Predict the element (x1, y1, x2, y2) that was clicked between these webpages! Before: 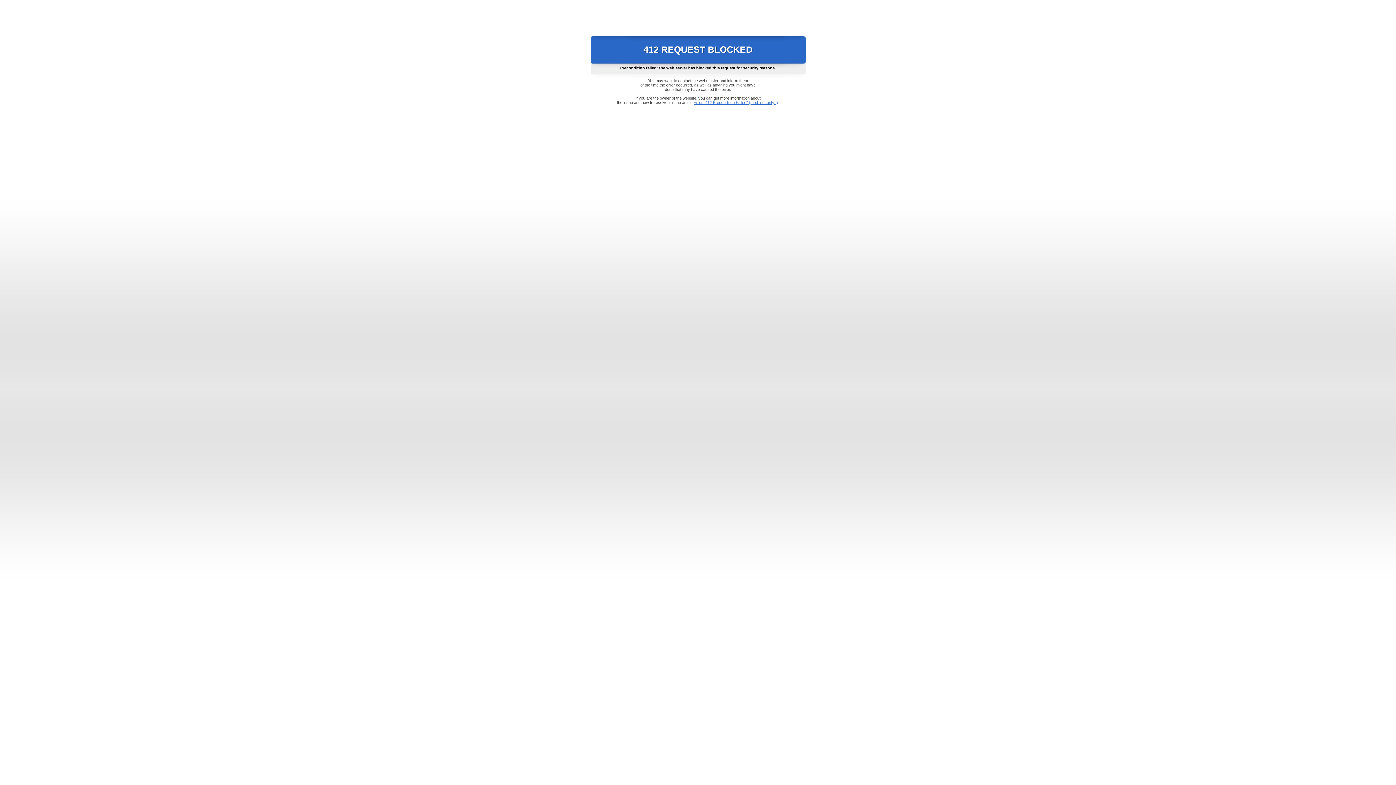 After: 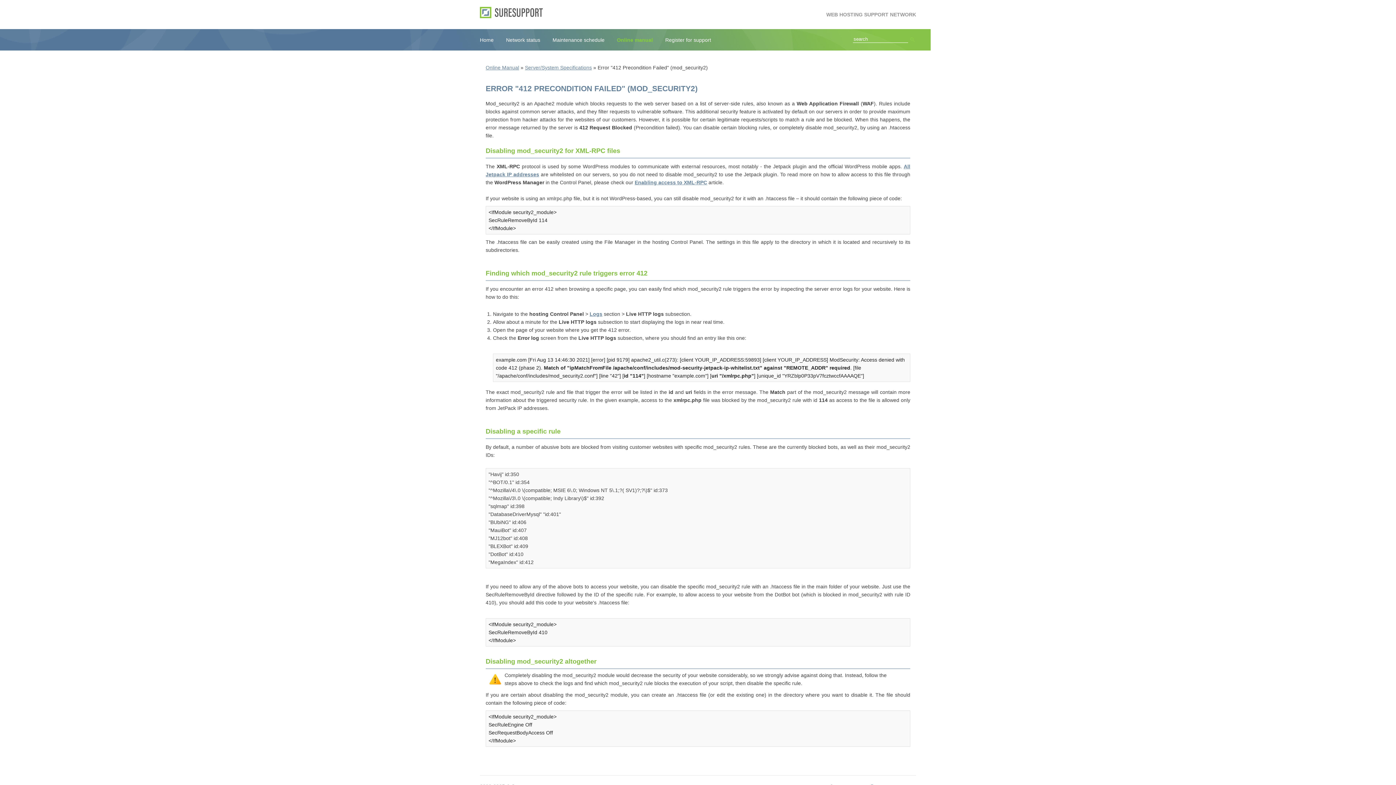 Action: bbox: (693, 100, 778, 104) label: Error "412 Precondition Failed" (mod_security2)